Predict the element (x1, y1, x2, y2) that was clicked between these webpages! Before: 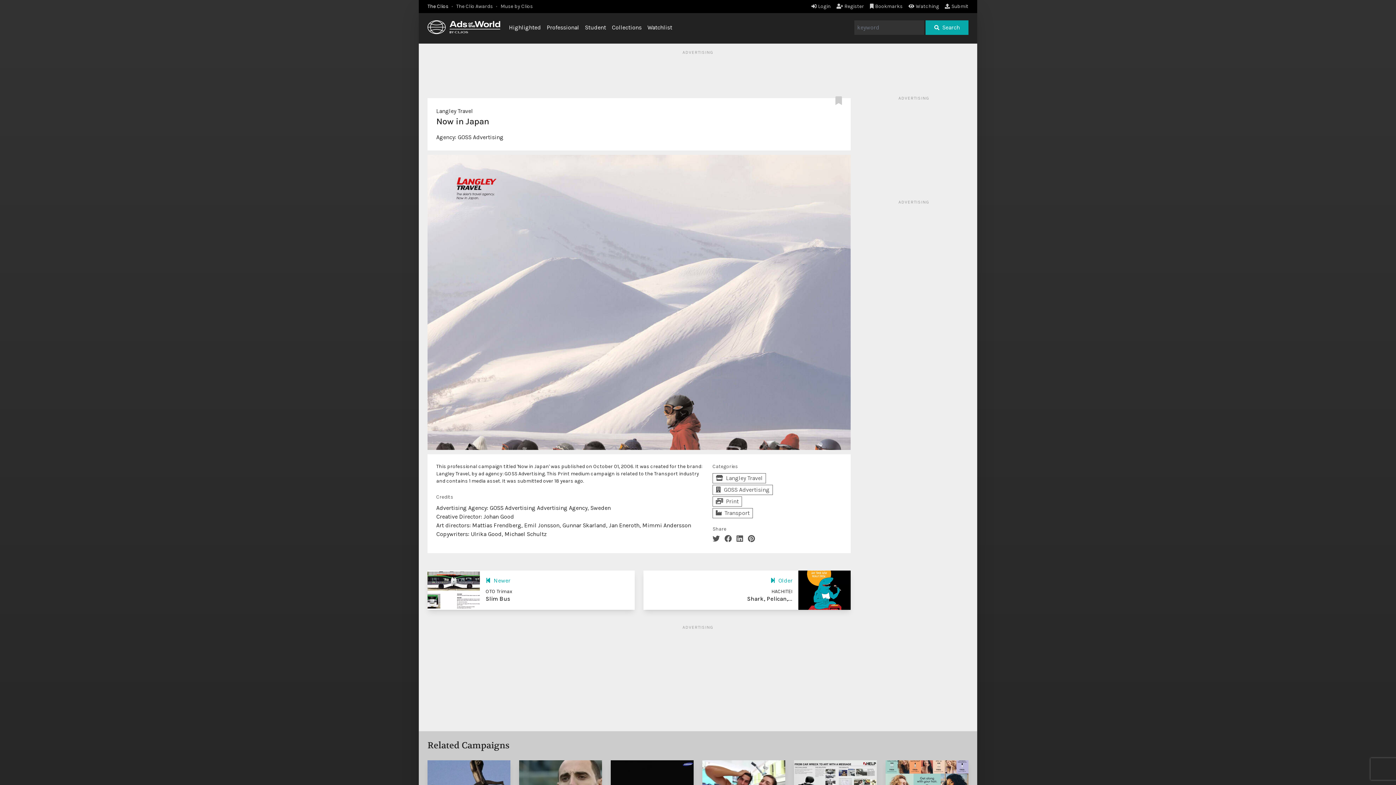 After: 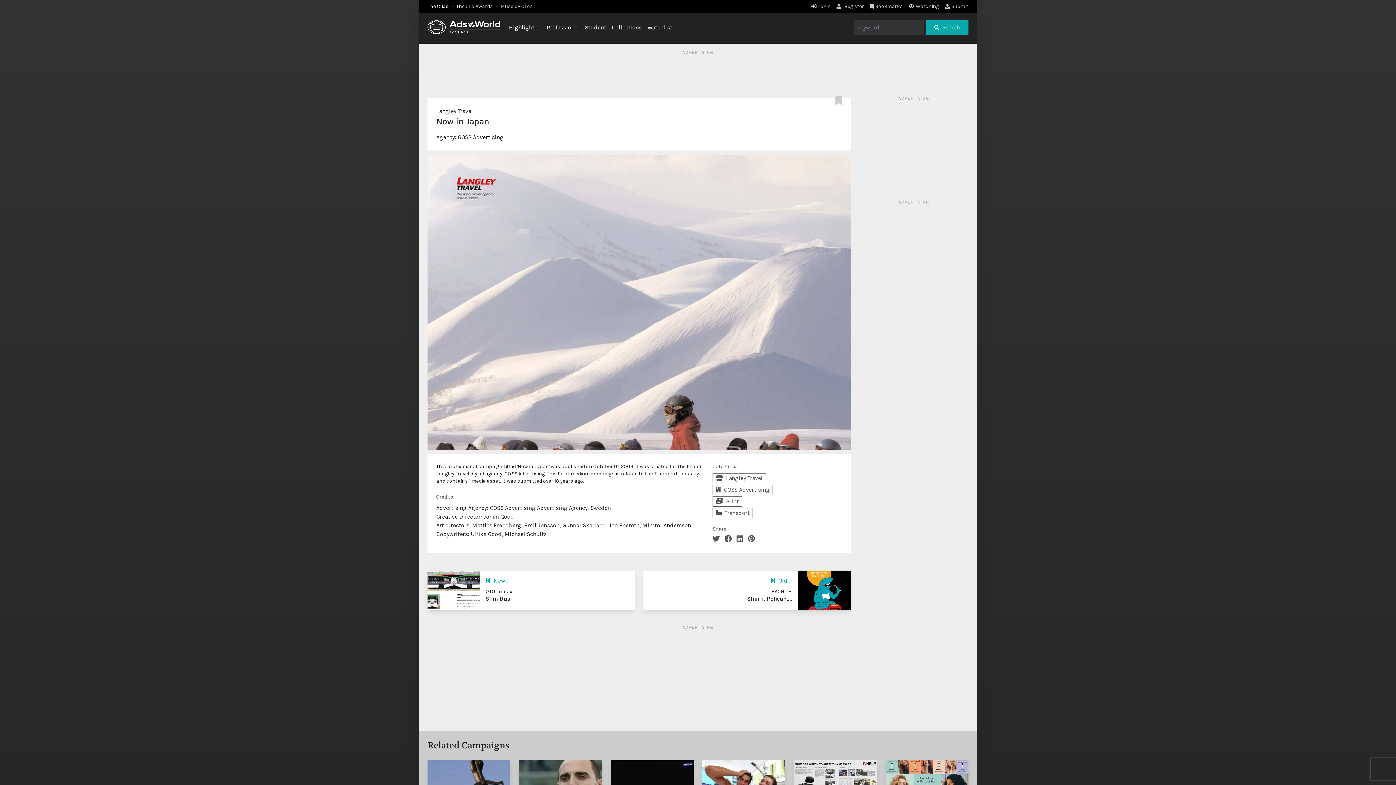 Action: bbox: (747, 535, 755, 543)